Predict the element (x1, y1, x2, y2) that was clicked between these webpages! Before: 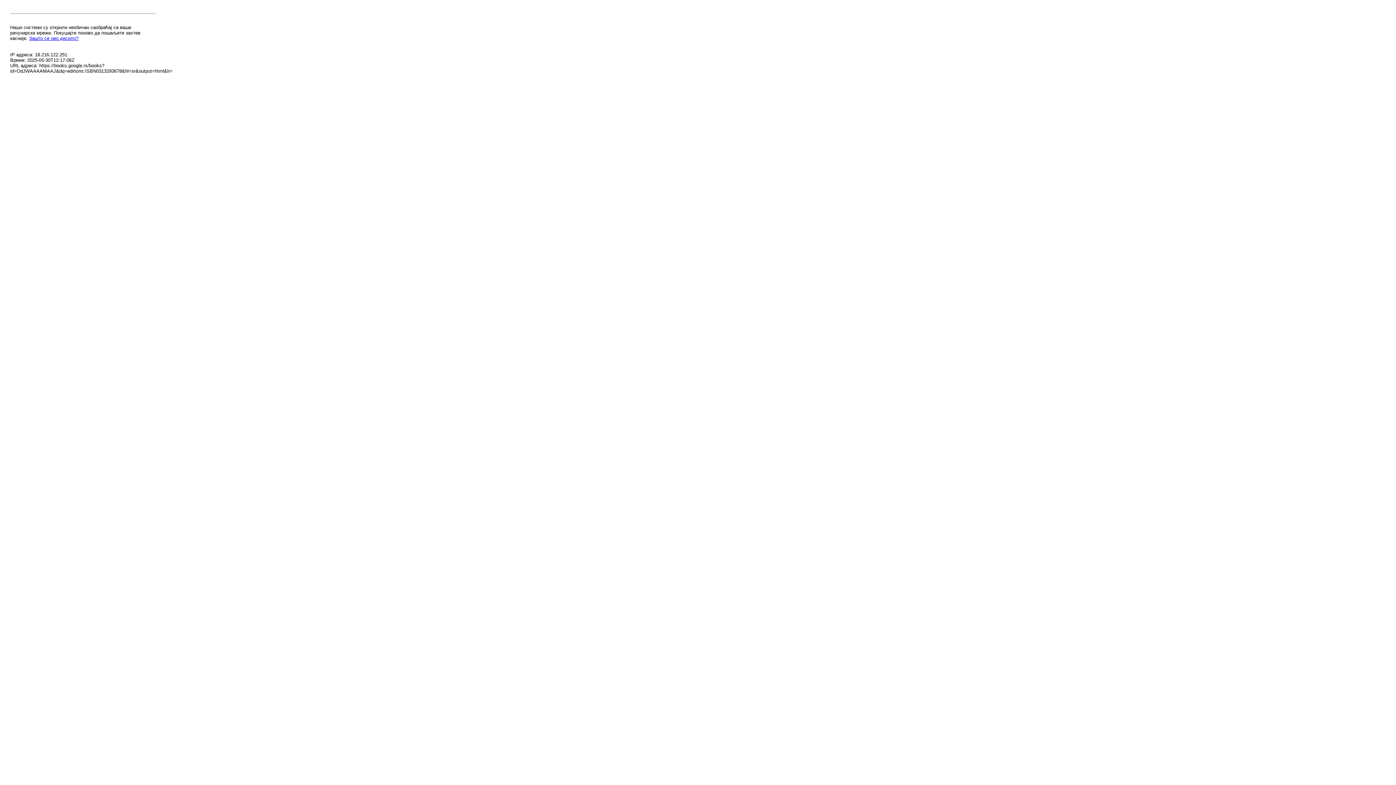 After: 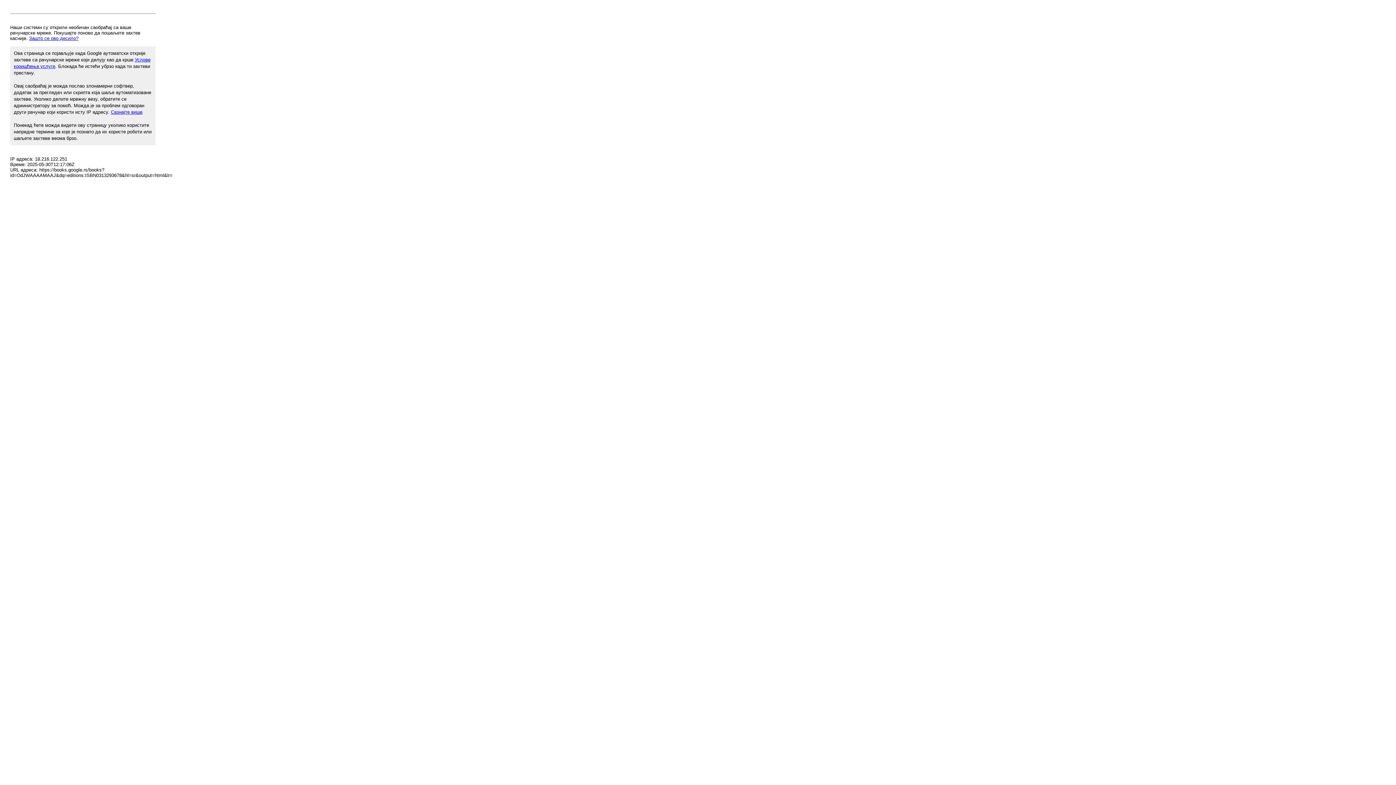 Action: label: Зашто се ово десило? bbox: (29, 35, 78, 41)